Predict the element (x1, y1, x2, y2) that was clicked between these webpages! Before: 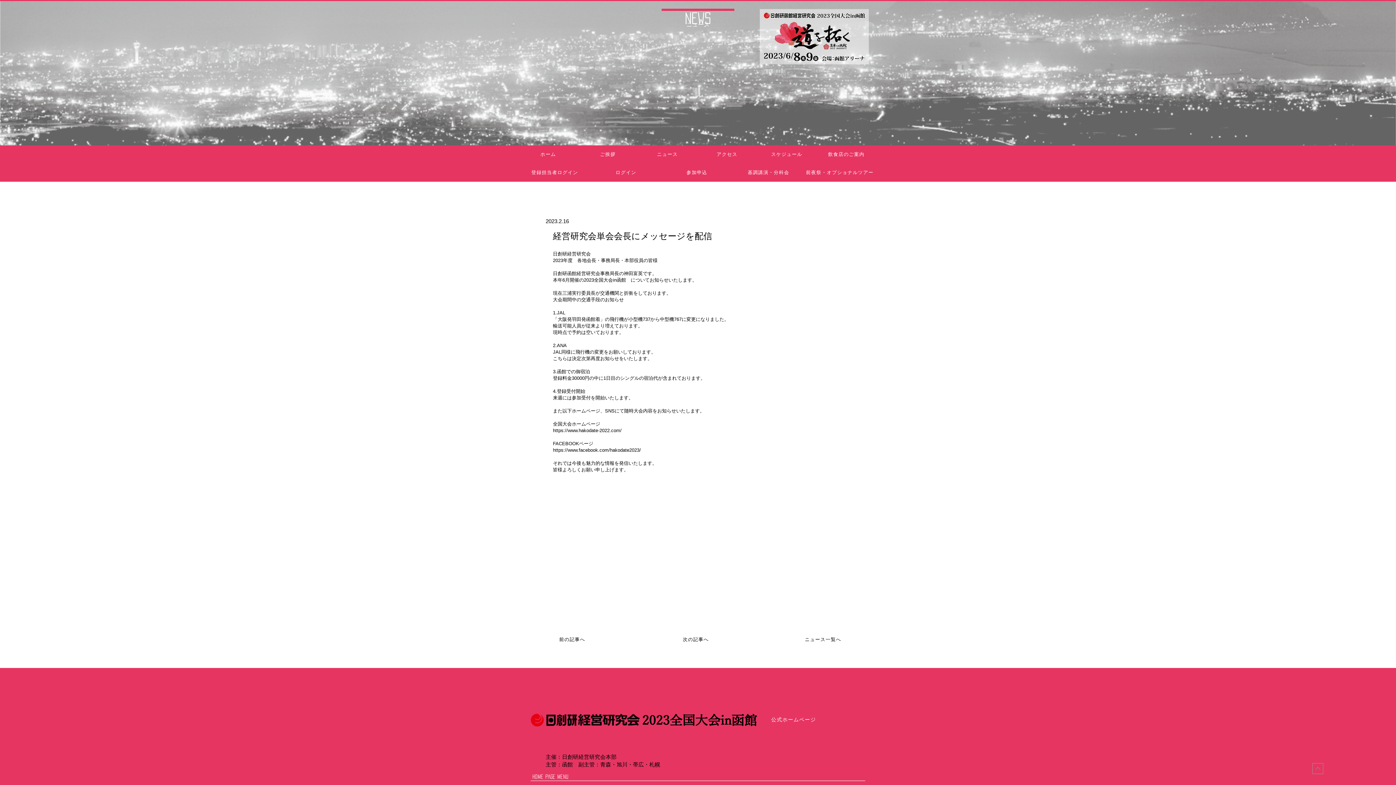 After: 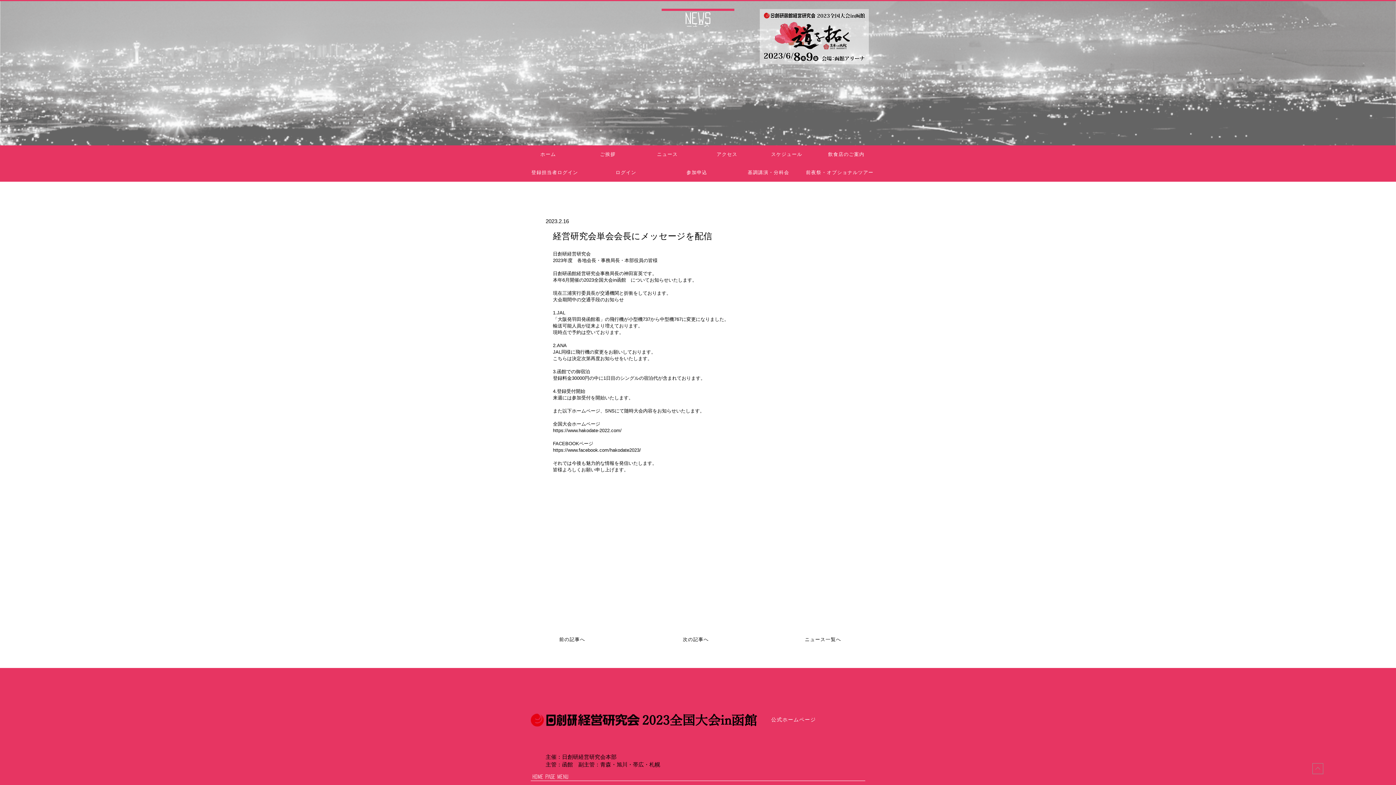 Action: bbox: (553, 447, 641, 453) label: https://www.facebook.com/hakodate2023/